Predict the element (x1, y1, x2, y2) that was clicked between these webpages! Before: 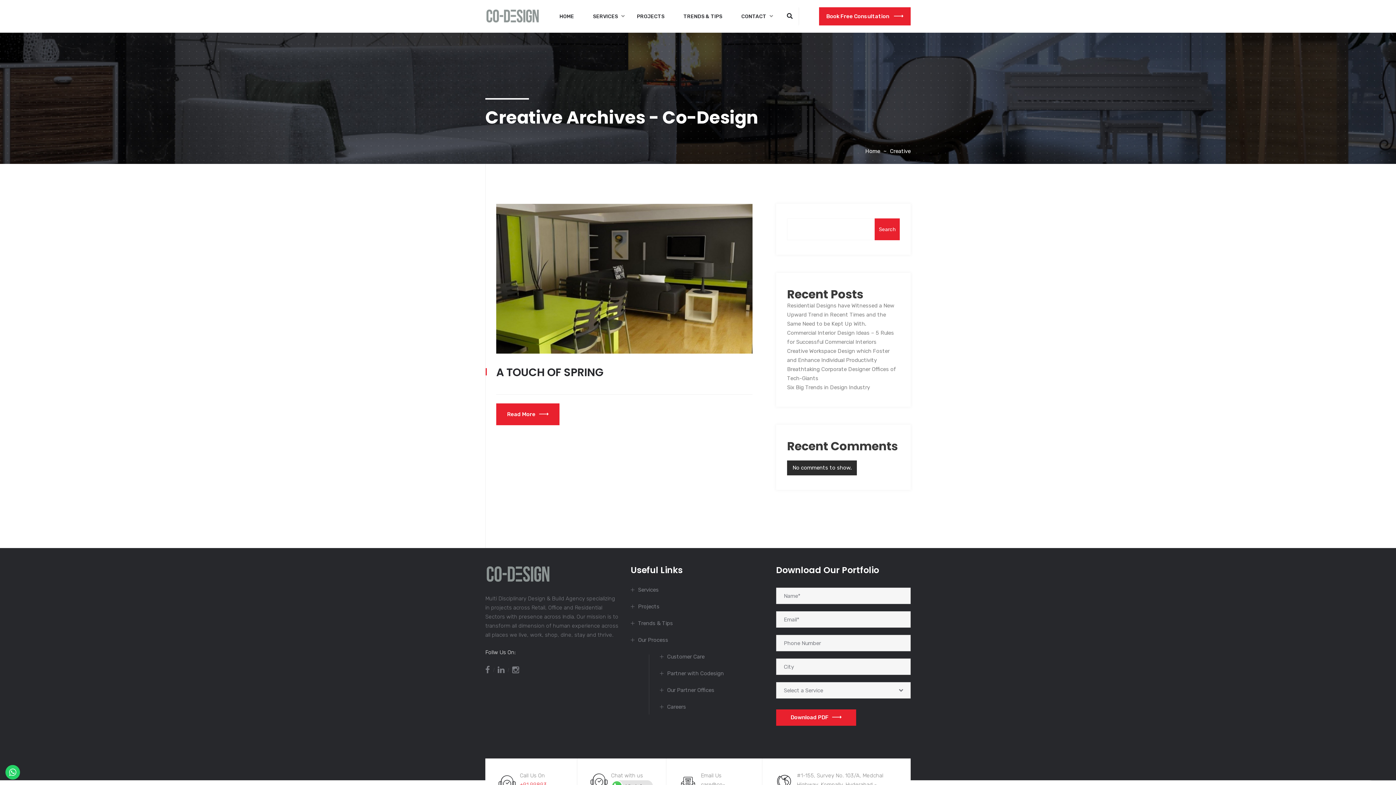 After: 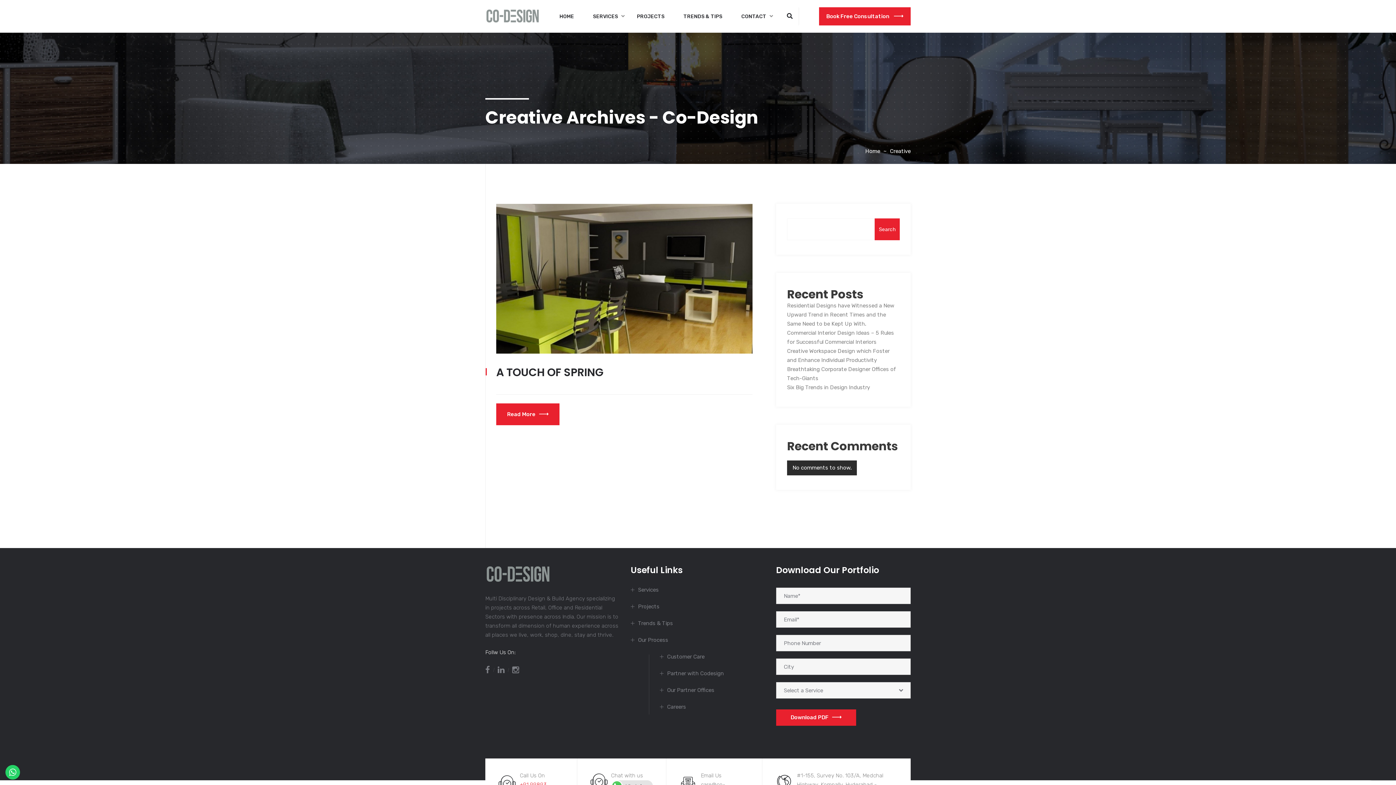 Action: bbox: (485, 566, 550, 582)